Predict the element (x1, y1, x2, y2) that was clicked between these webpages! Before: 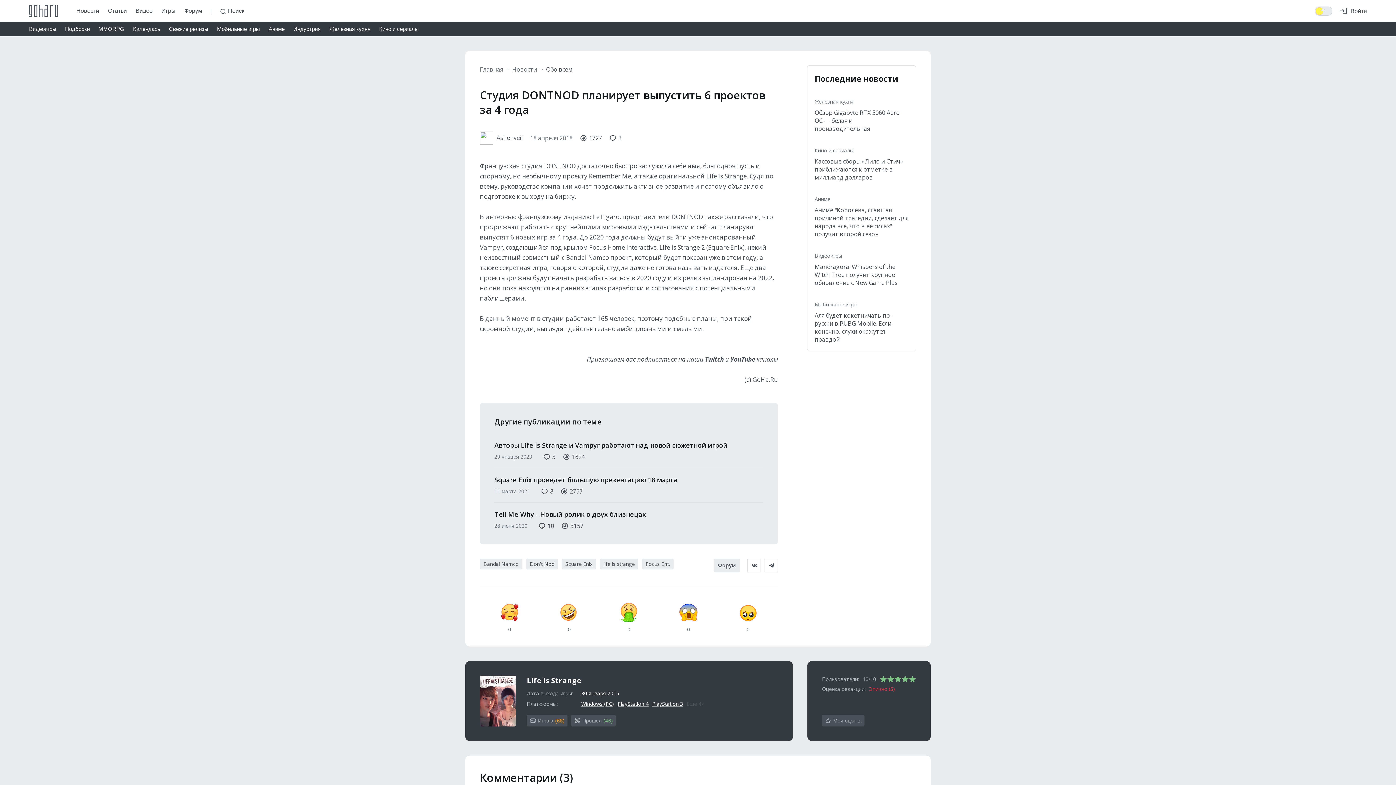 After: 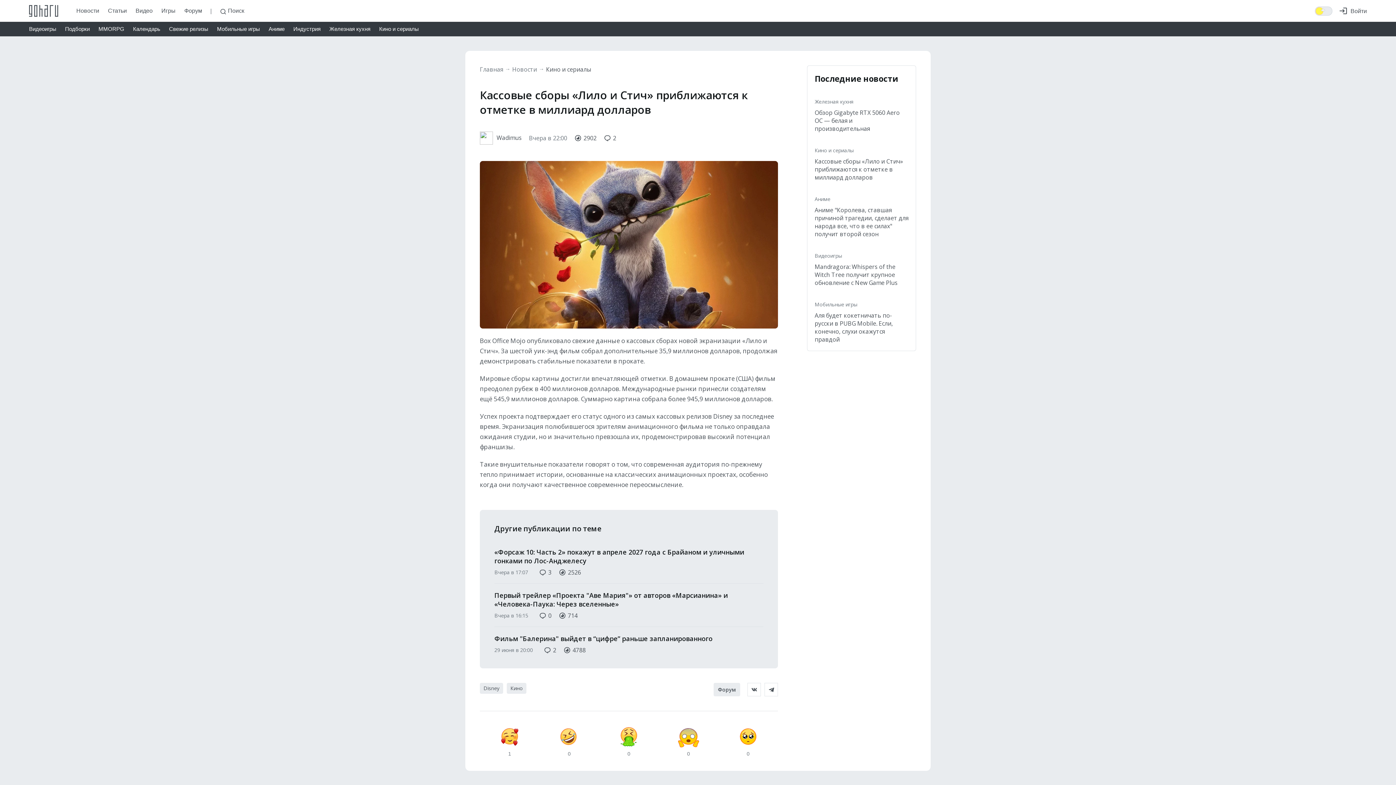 Action: label: Кассовые сборы «Лило и Стич» приближаются к отметке в миллиард долларов bbox: (814, 157, 903, 181)